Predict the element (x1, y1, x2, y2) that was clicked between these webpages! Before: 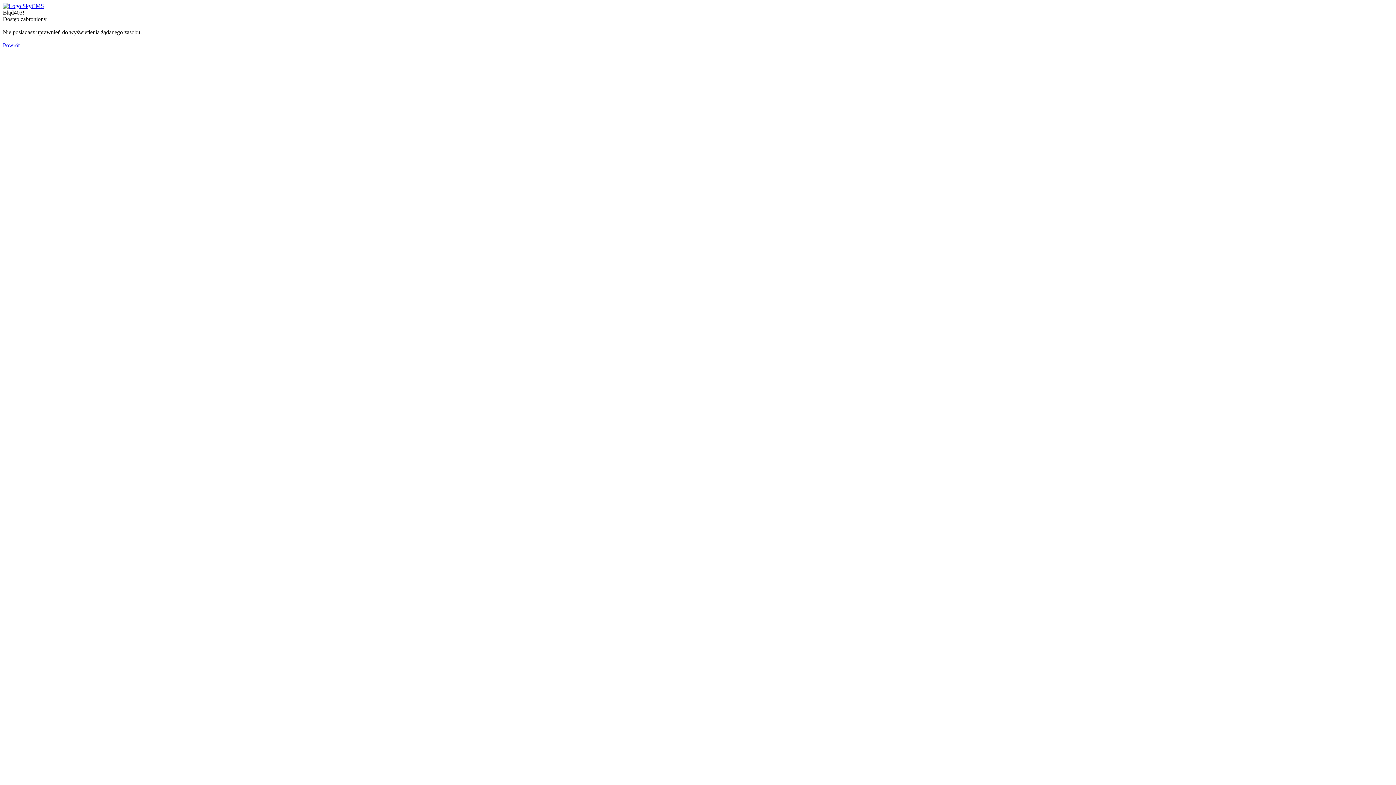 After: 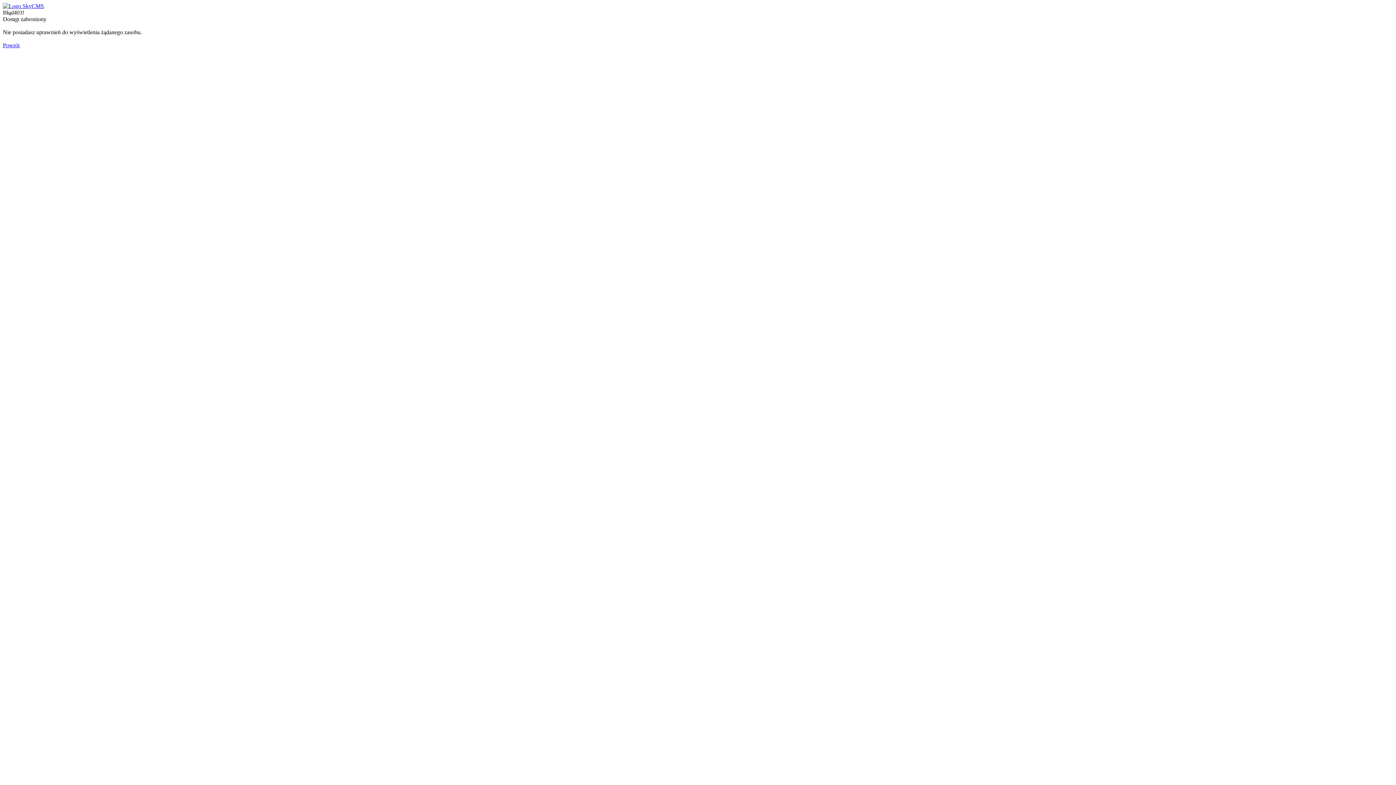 Action: bbox: (2, 2, 44, 9)